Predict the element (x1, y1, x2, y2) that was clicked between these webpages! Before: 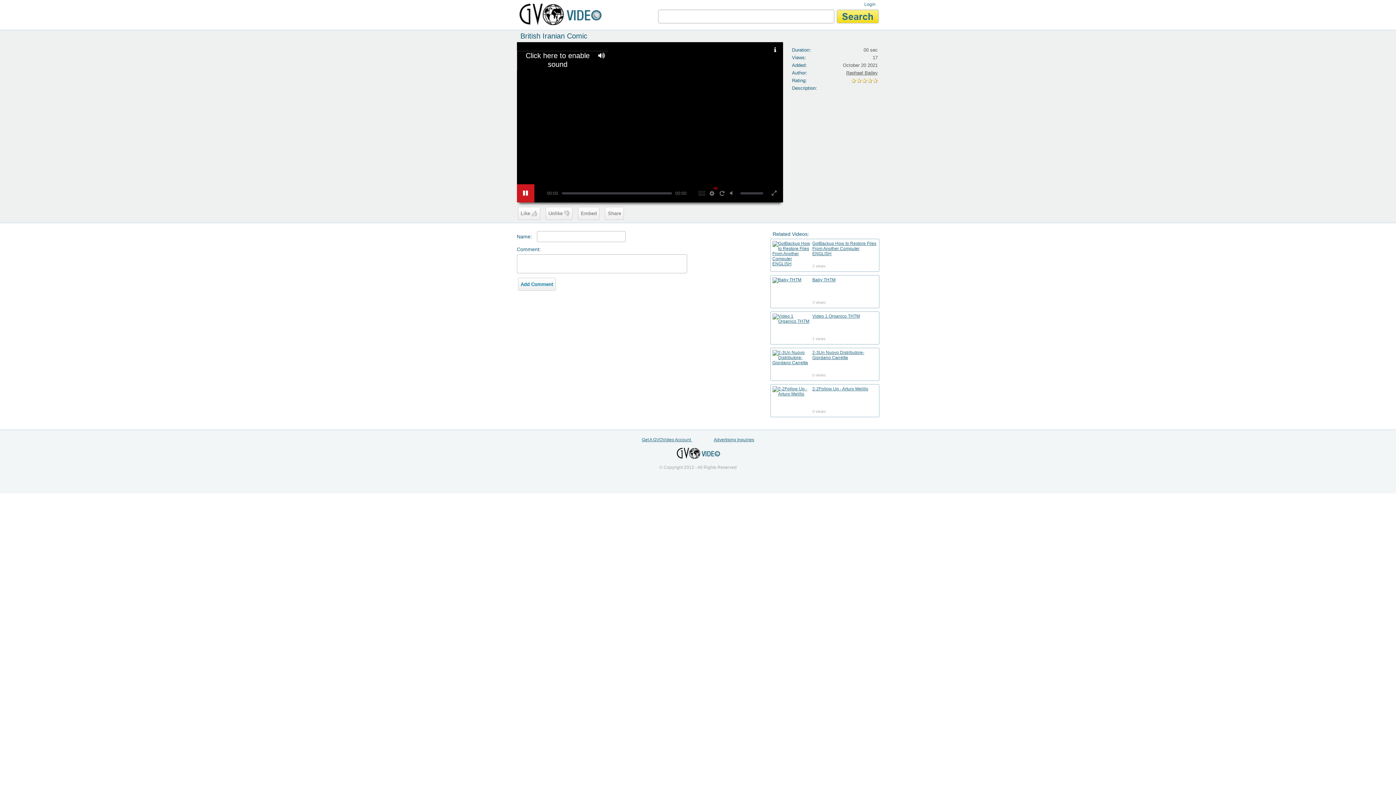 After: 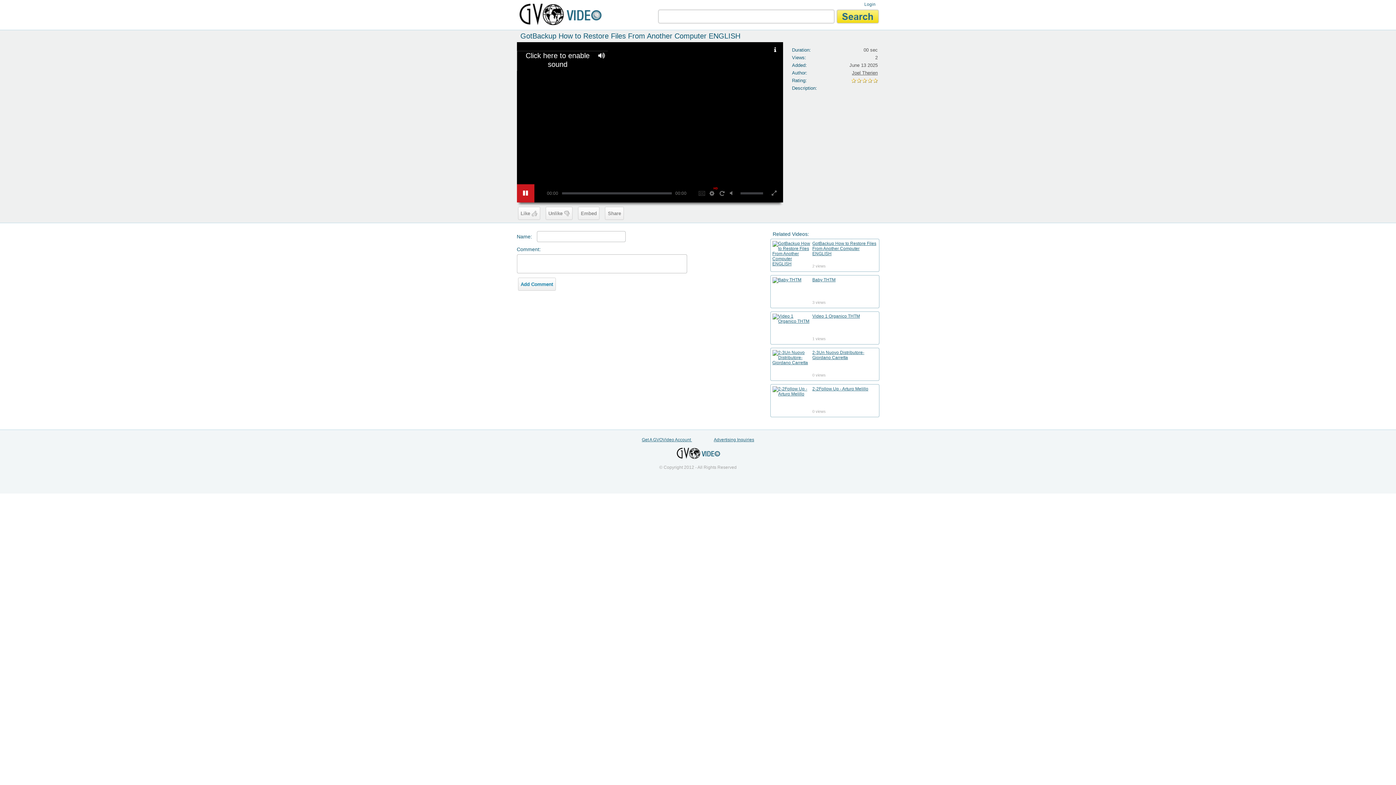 Action: bbox: (772, 261, 810, 266)